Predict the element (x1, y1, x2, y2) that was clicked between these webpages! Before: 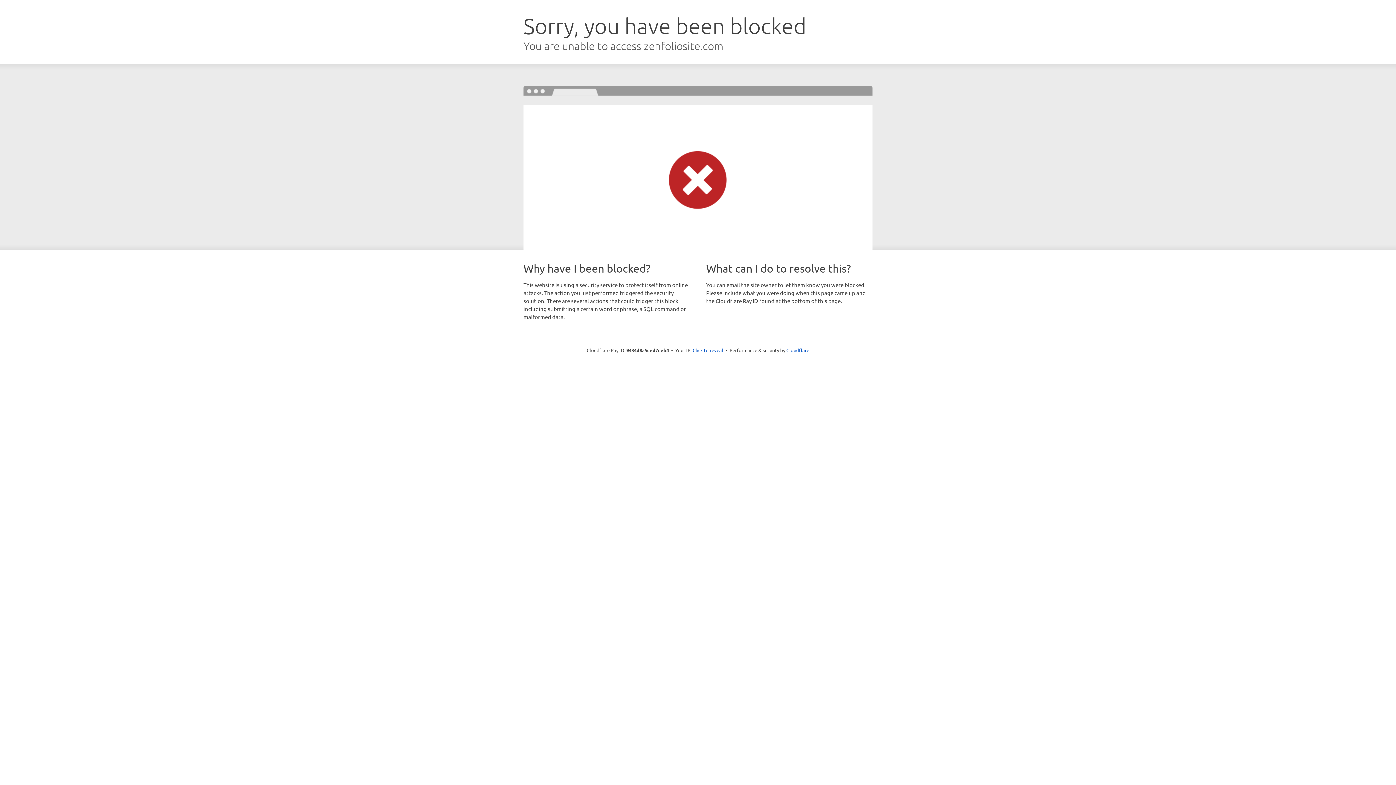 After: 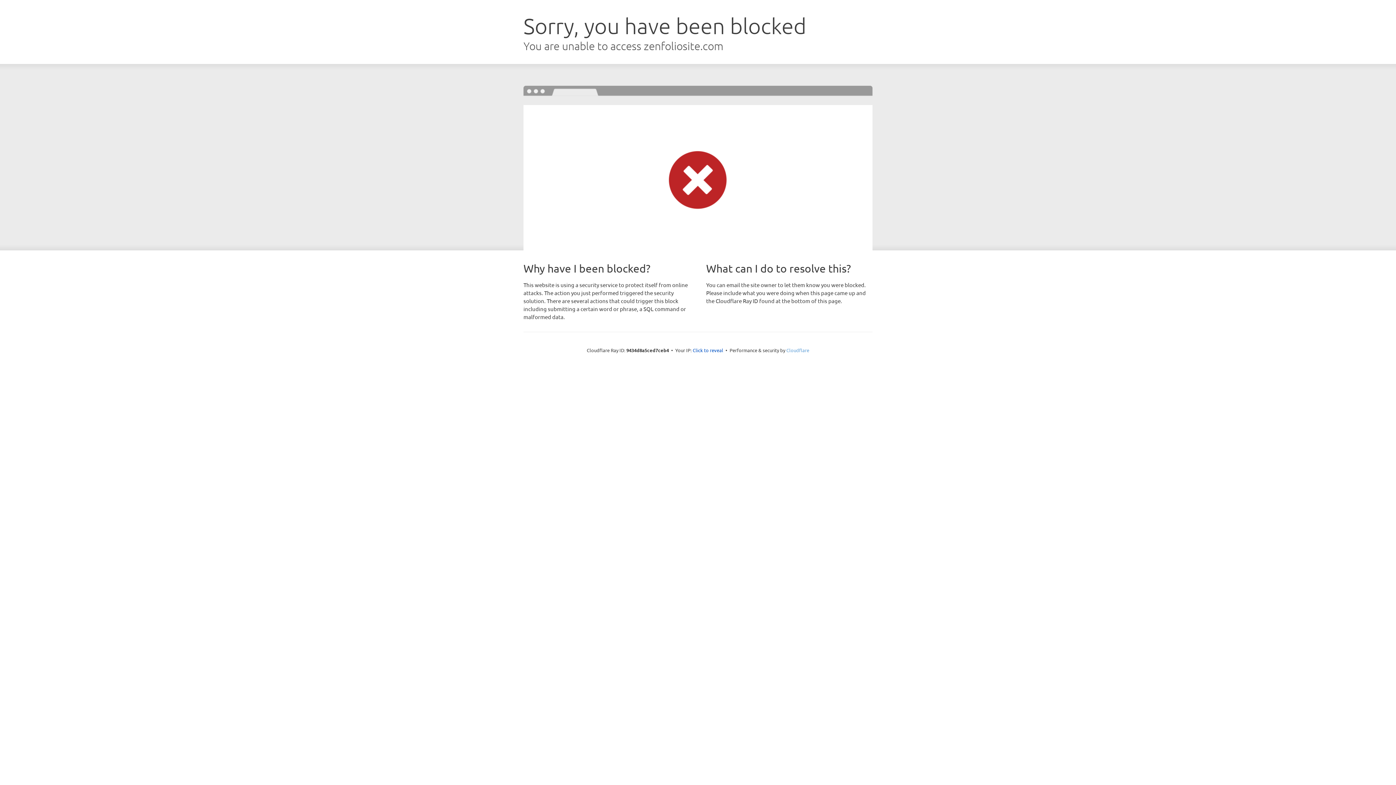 Action: label: Cloudflare bbox: (786, 347, 809, 353)